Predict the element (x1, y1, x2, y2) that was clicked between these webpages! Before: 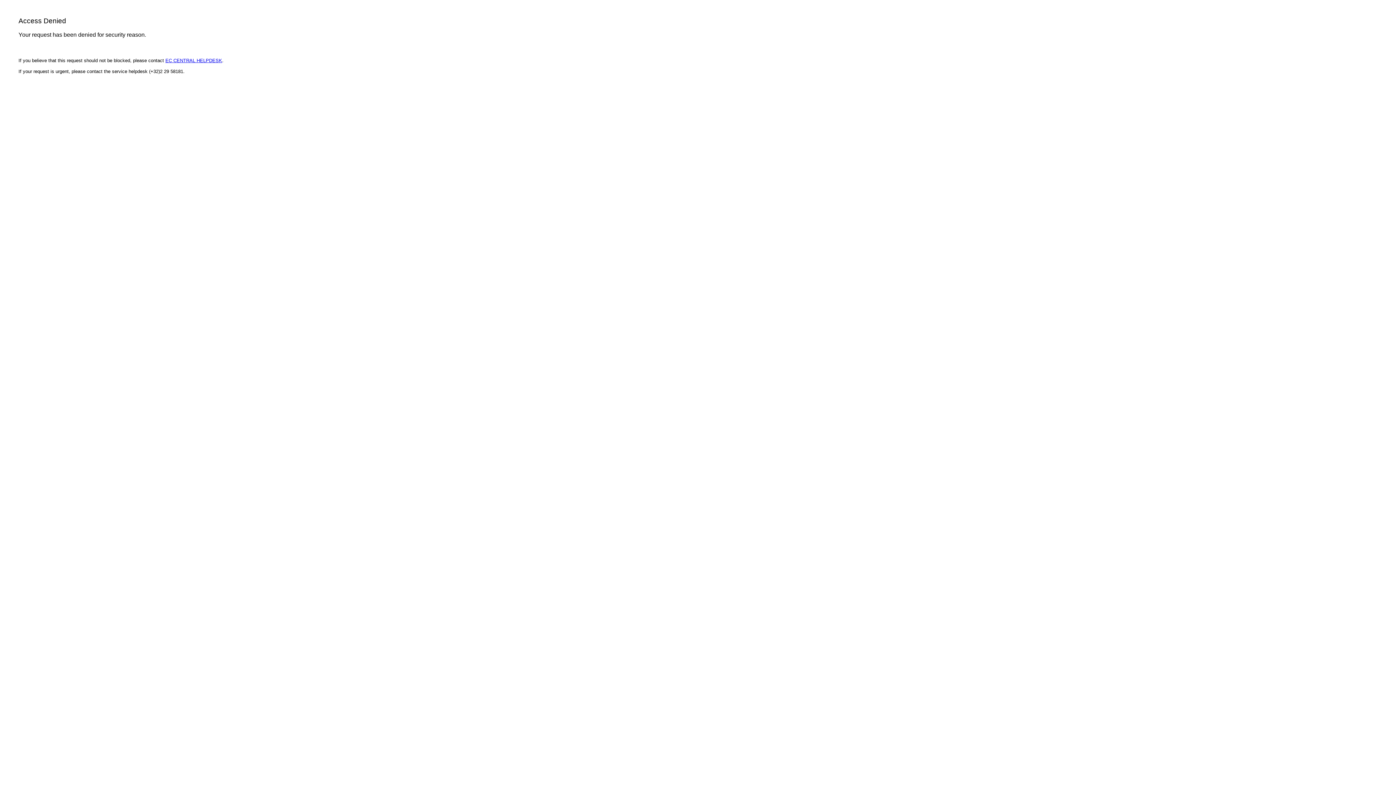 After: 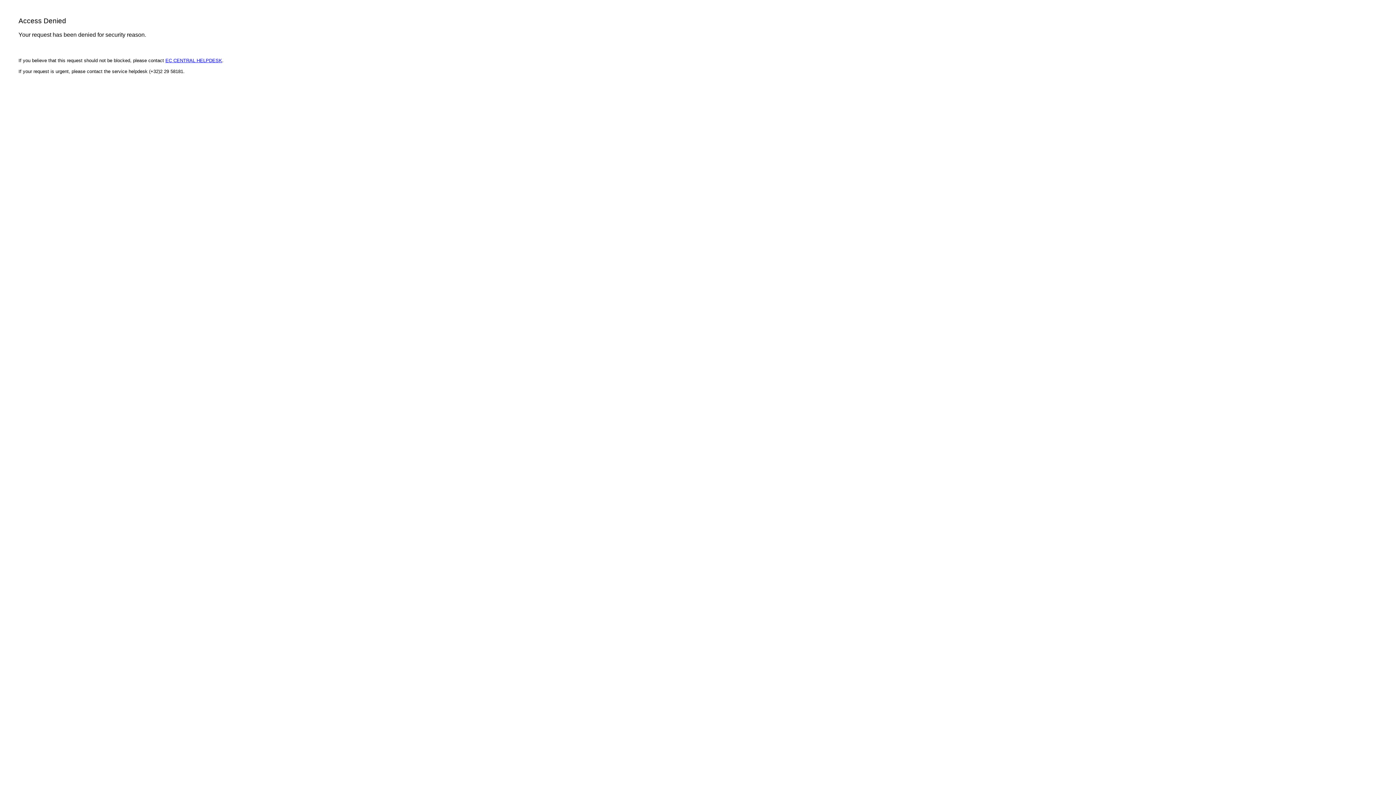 Action: label: EC CENTRAL HELPDESK bbox: (165, 57, 222, 63)